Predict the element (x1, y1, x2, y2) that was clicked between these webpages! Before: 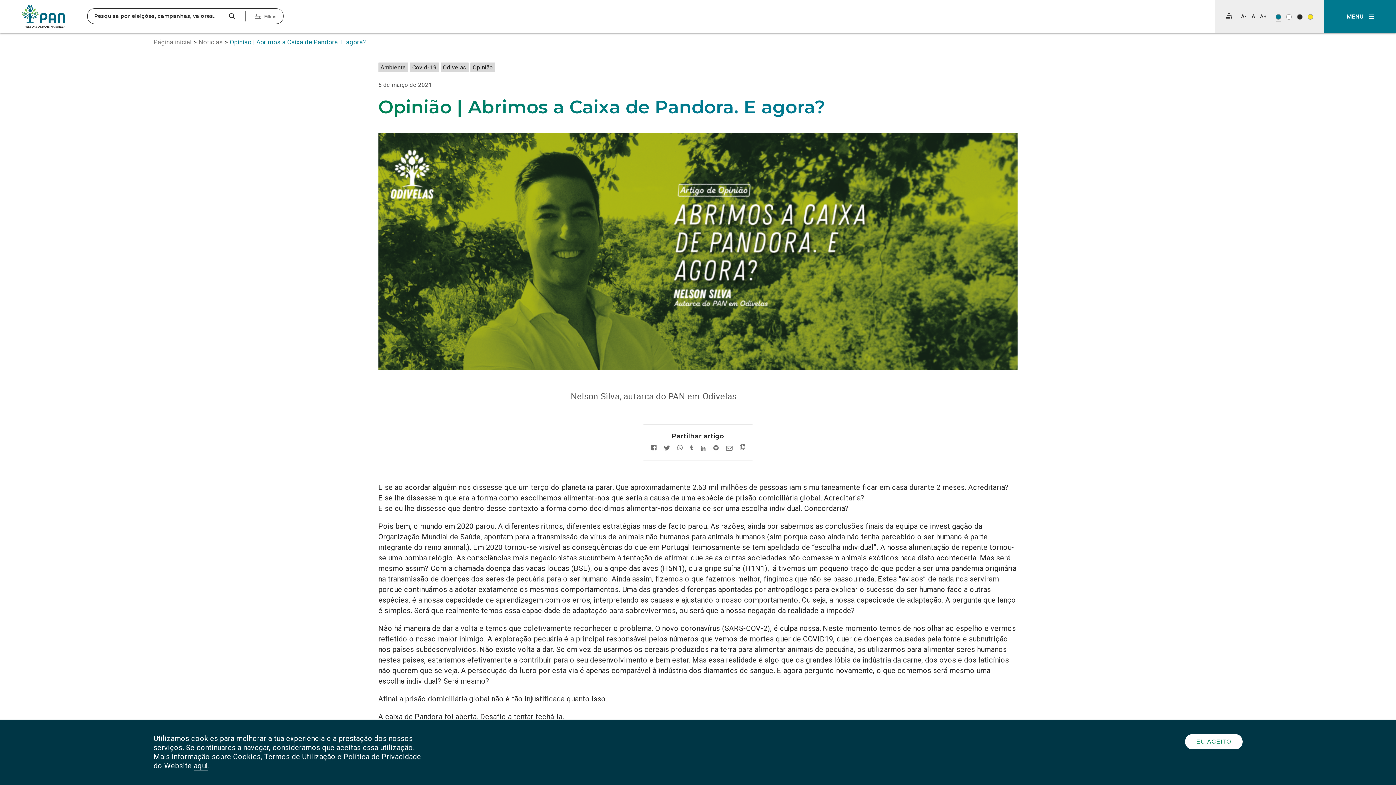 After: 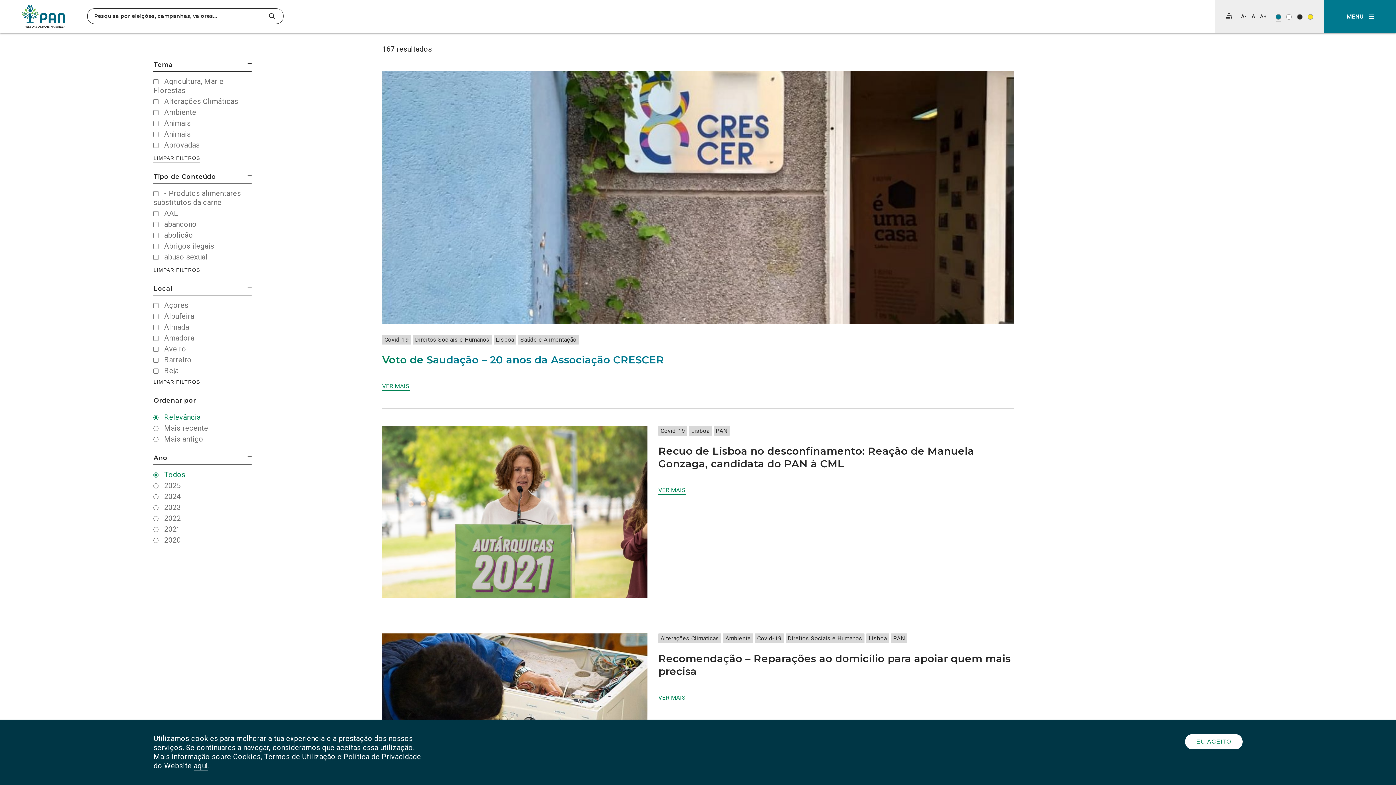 Action: label: Covid-19 bbox: (410, 62, 438, 72)